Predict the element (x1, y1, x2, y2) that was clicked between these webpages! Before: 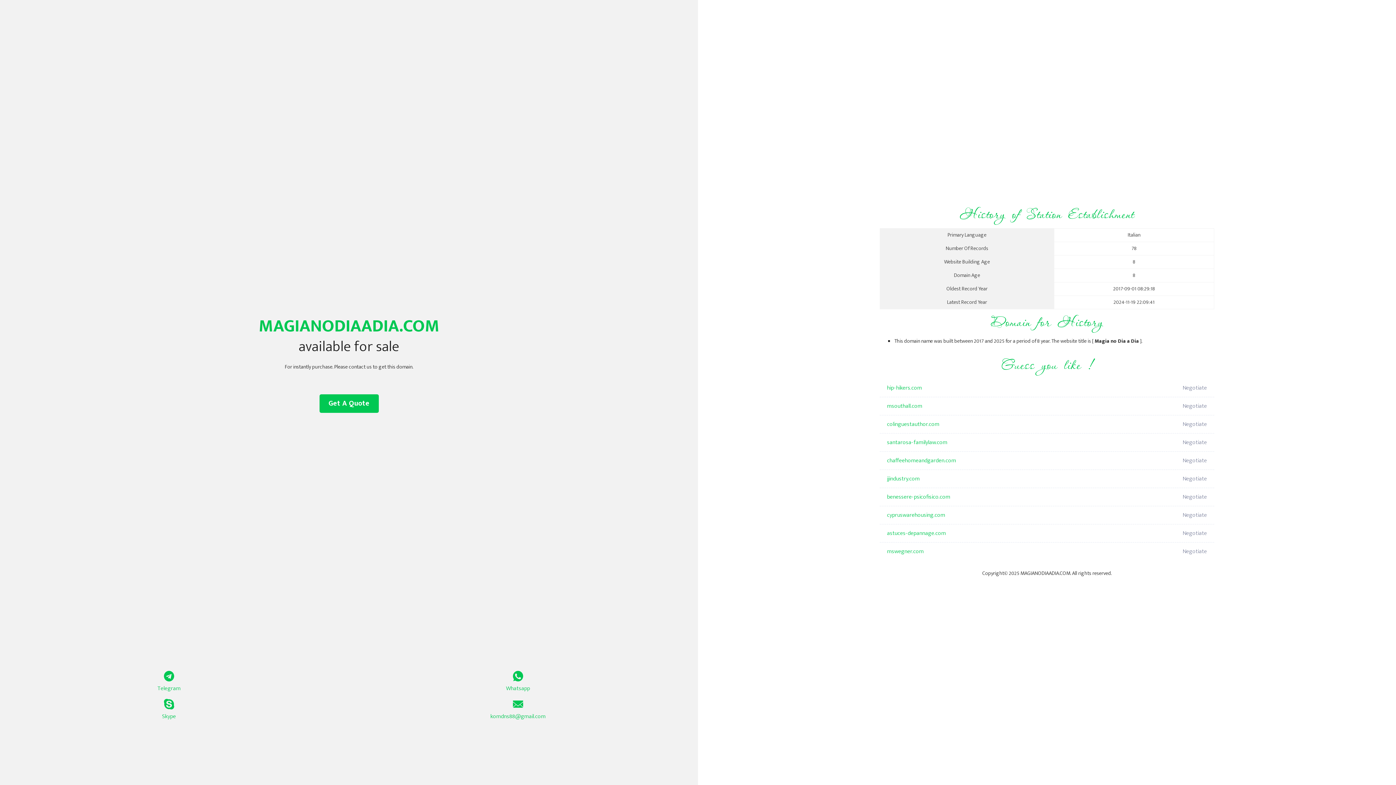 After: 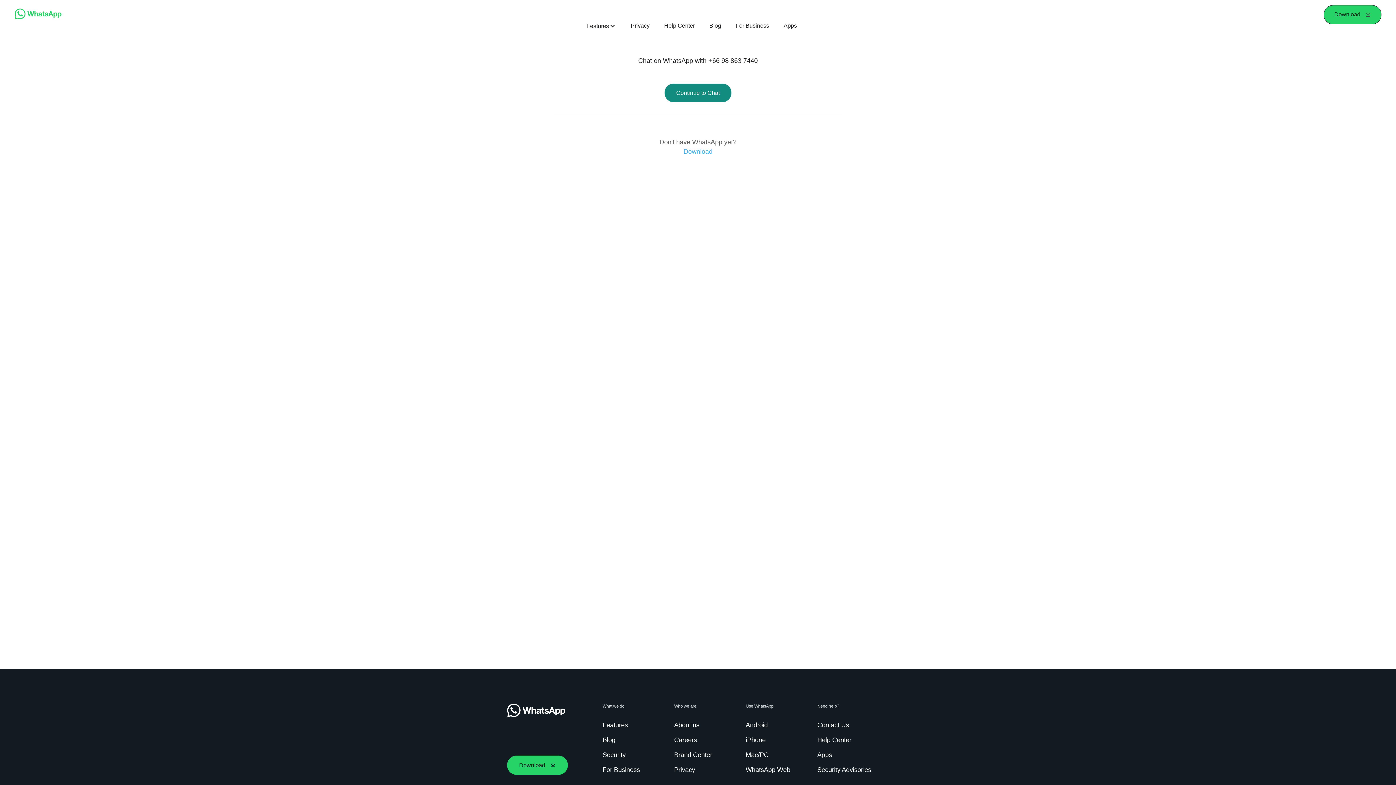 Action: bbox: (349, 671, 687, 693) label: Whatsapp